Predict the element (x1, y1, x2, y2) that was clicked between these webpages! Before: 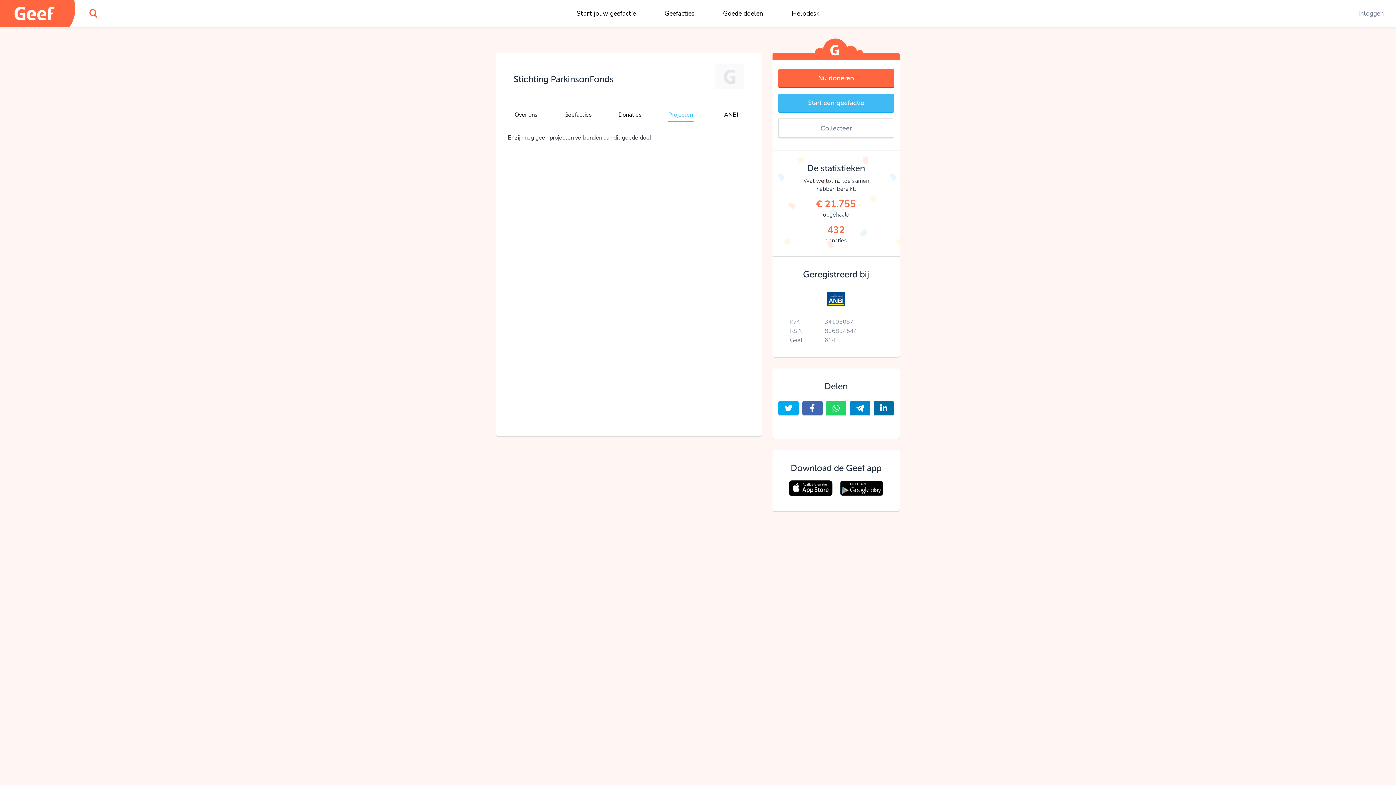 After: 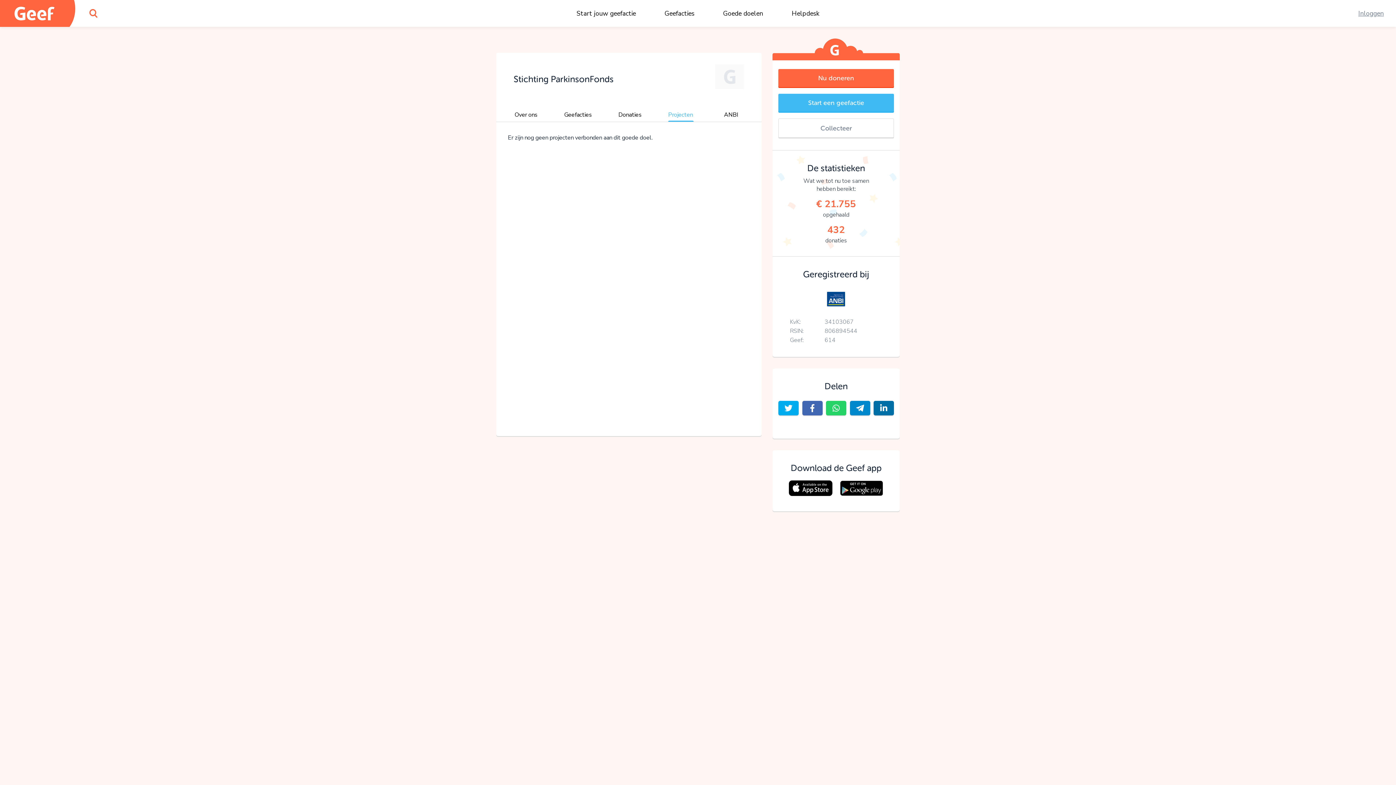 Action: label: Inloggen bbox: (1352, 9, 1390, 17)